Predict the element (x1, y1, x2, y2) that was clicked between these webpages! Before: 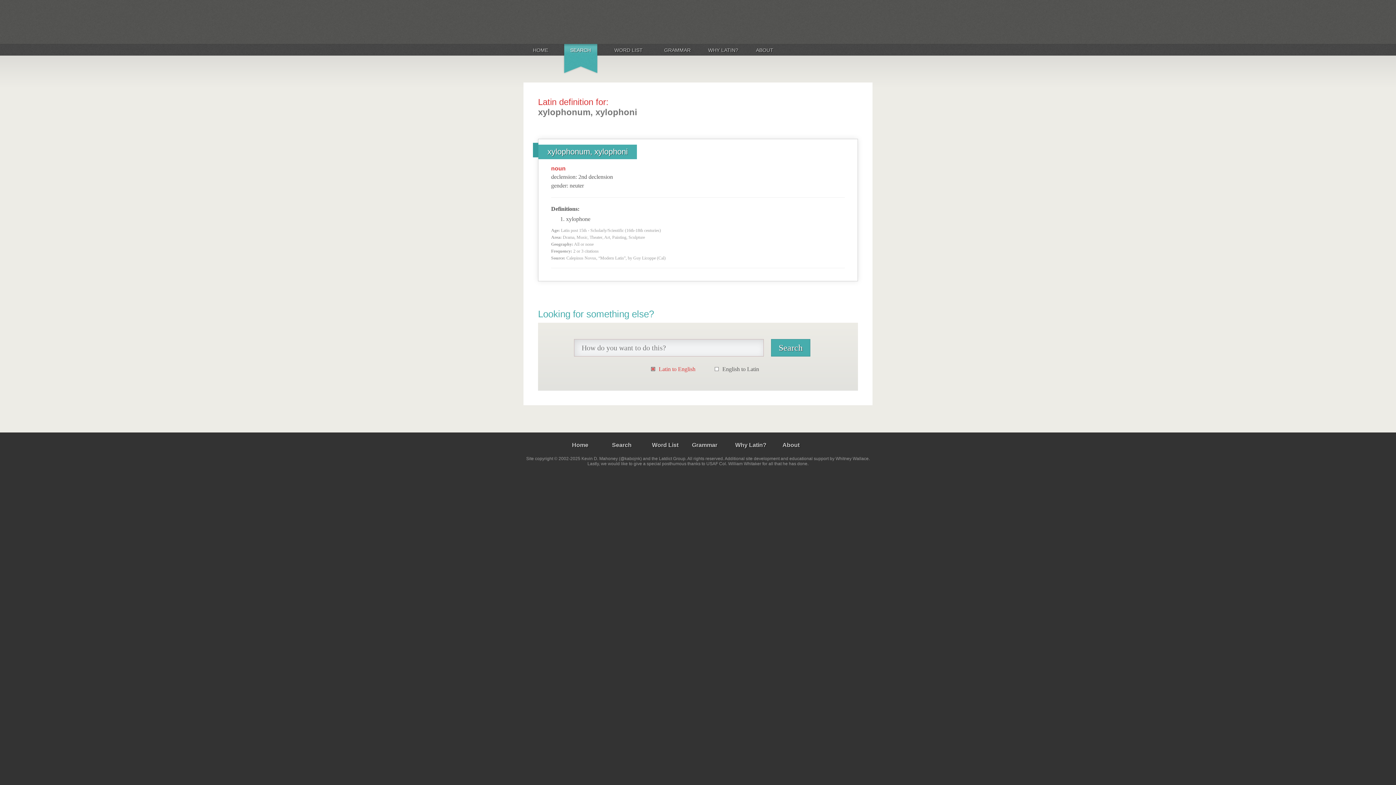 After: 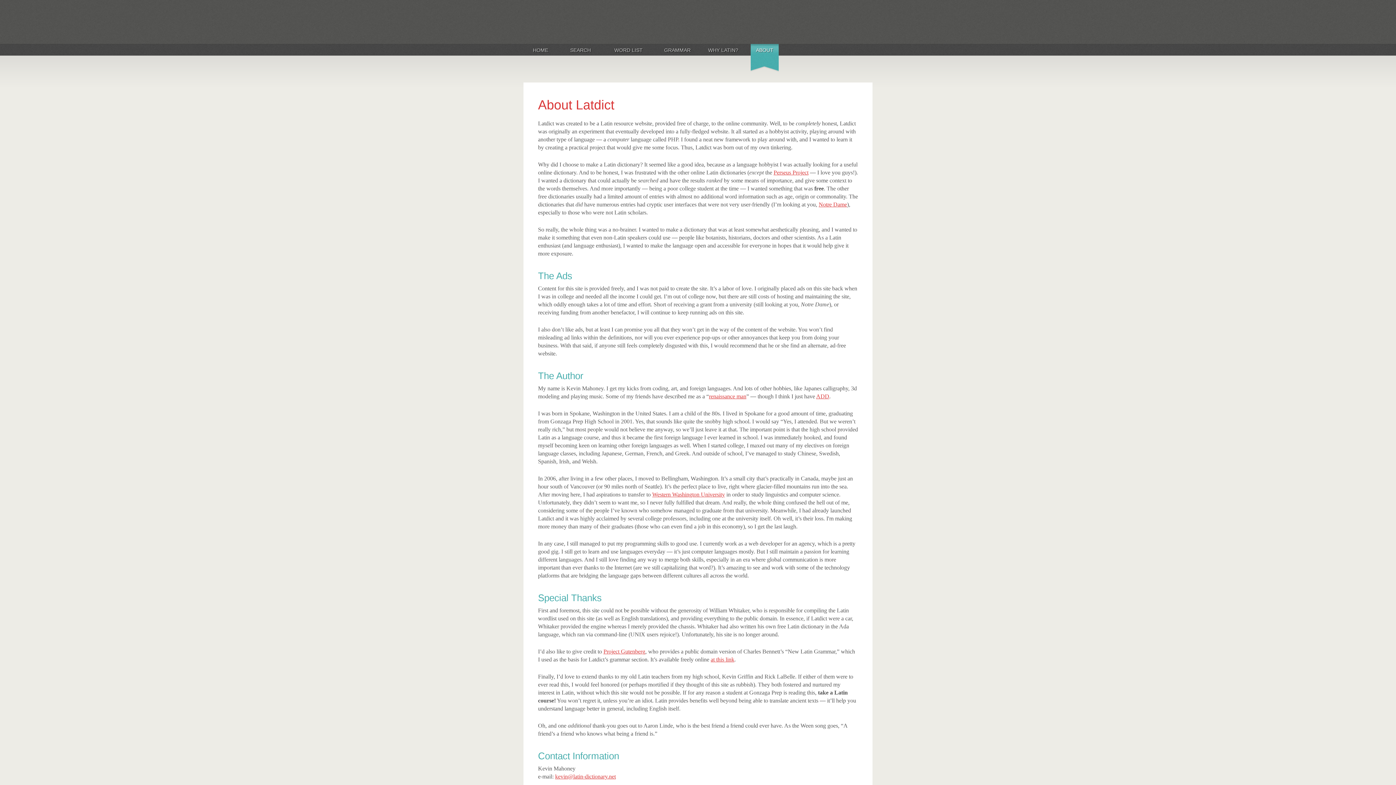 Action: bbox: (782, 442, 799, 448) label: About